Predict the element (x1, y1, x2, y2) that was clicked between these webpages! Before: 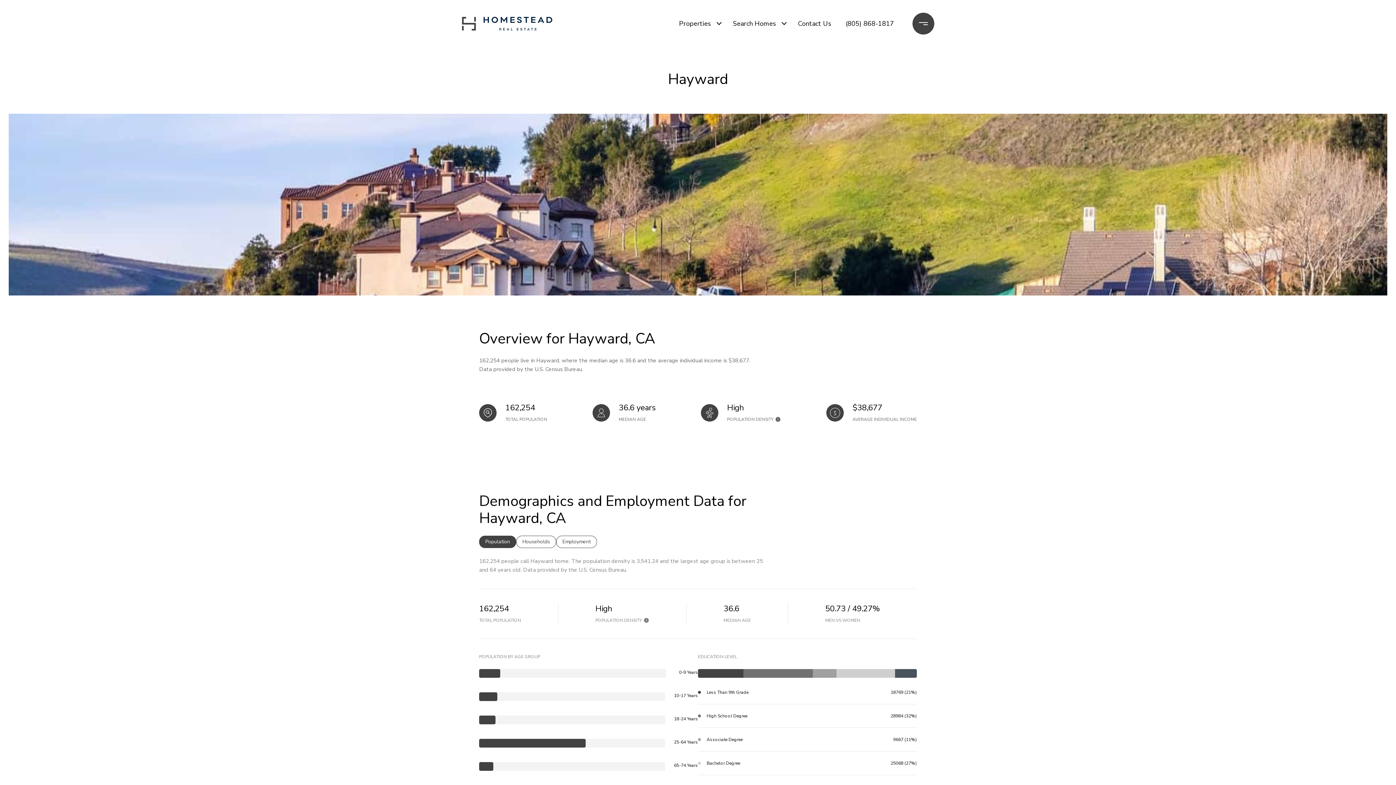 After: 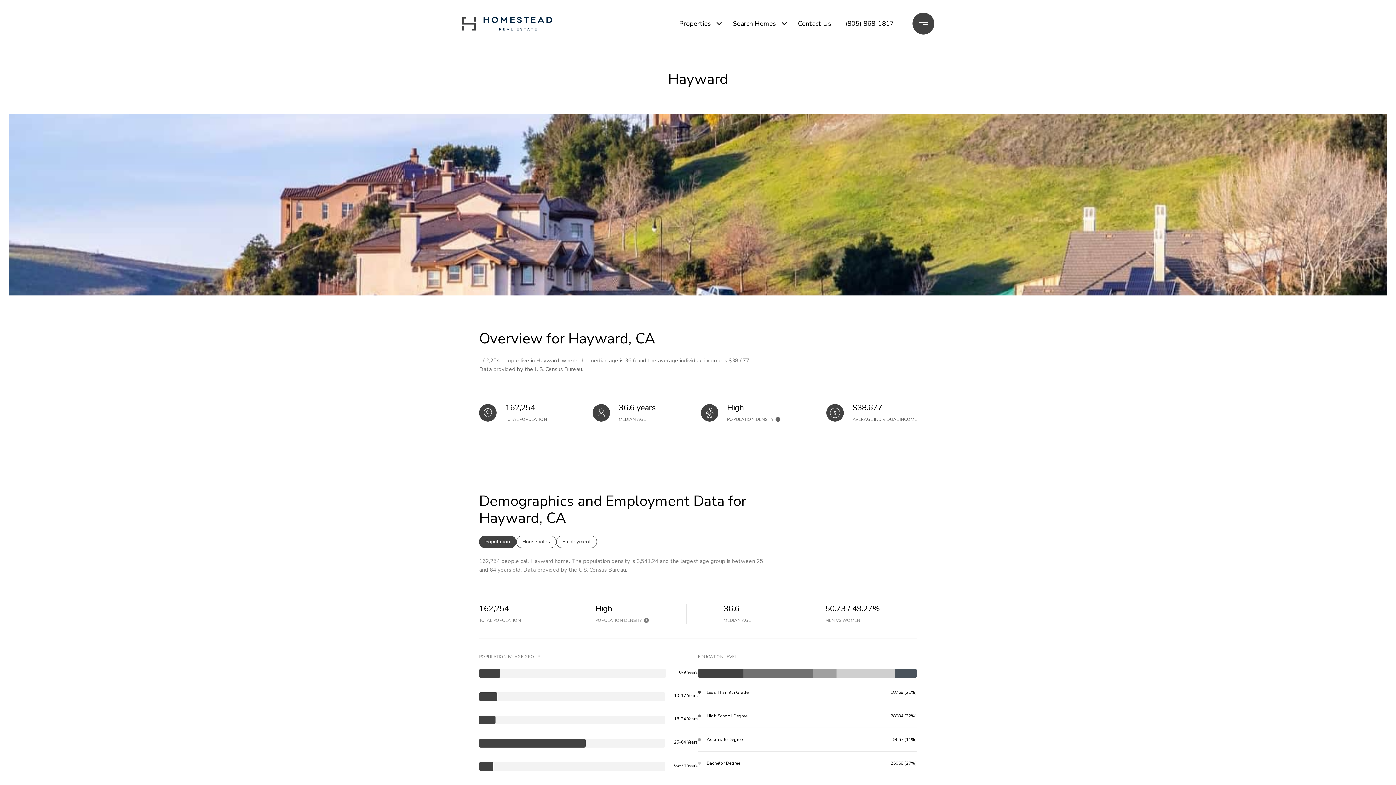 Action: bbox: (729, 12, 779, 35) label: Search Homes